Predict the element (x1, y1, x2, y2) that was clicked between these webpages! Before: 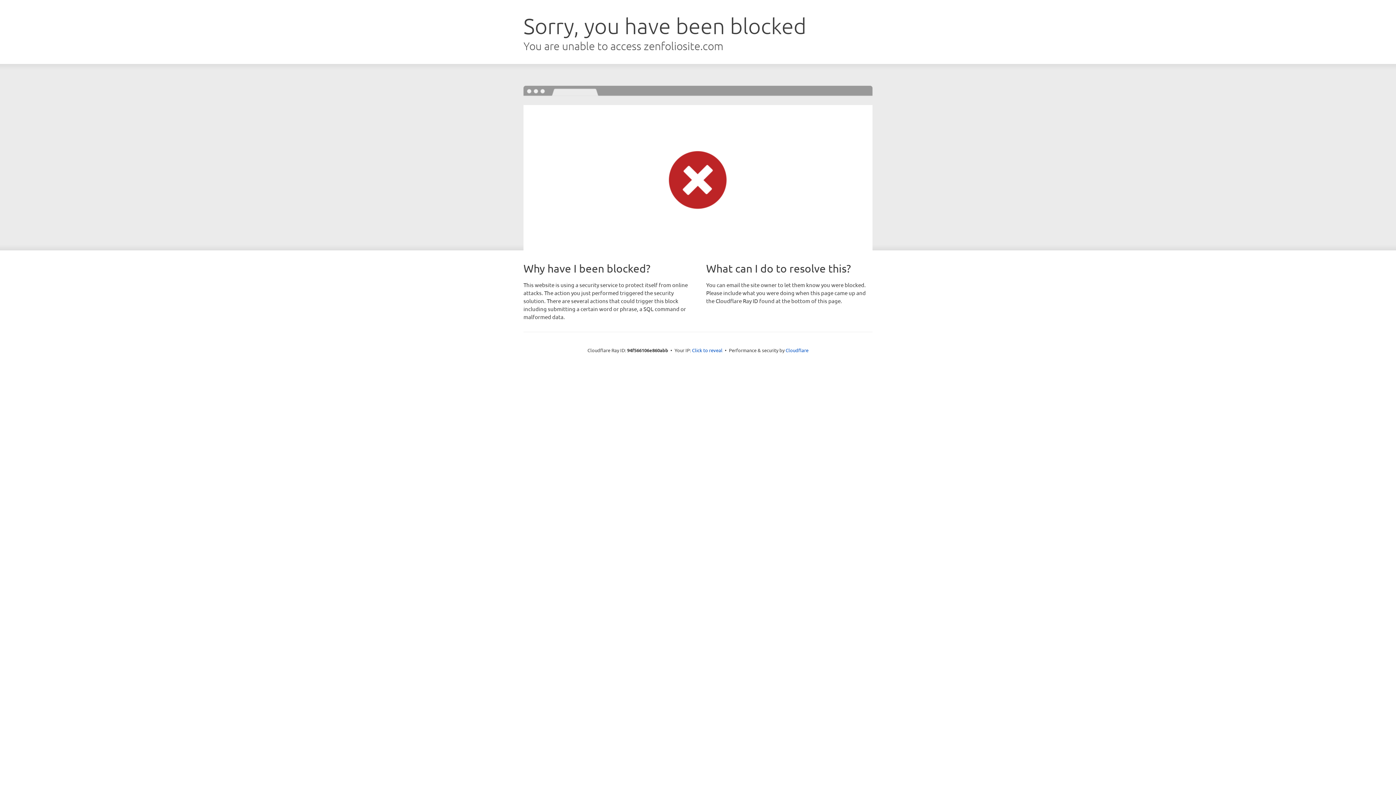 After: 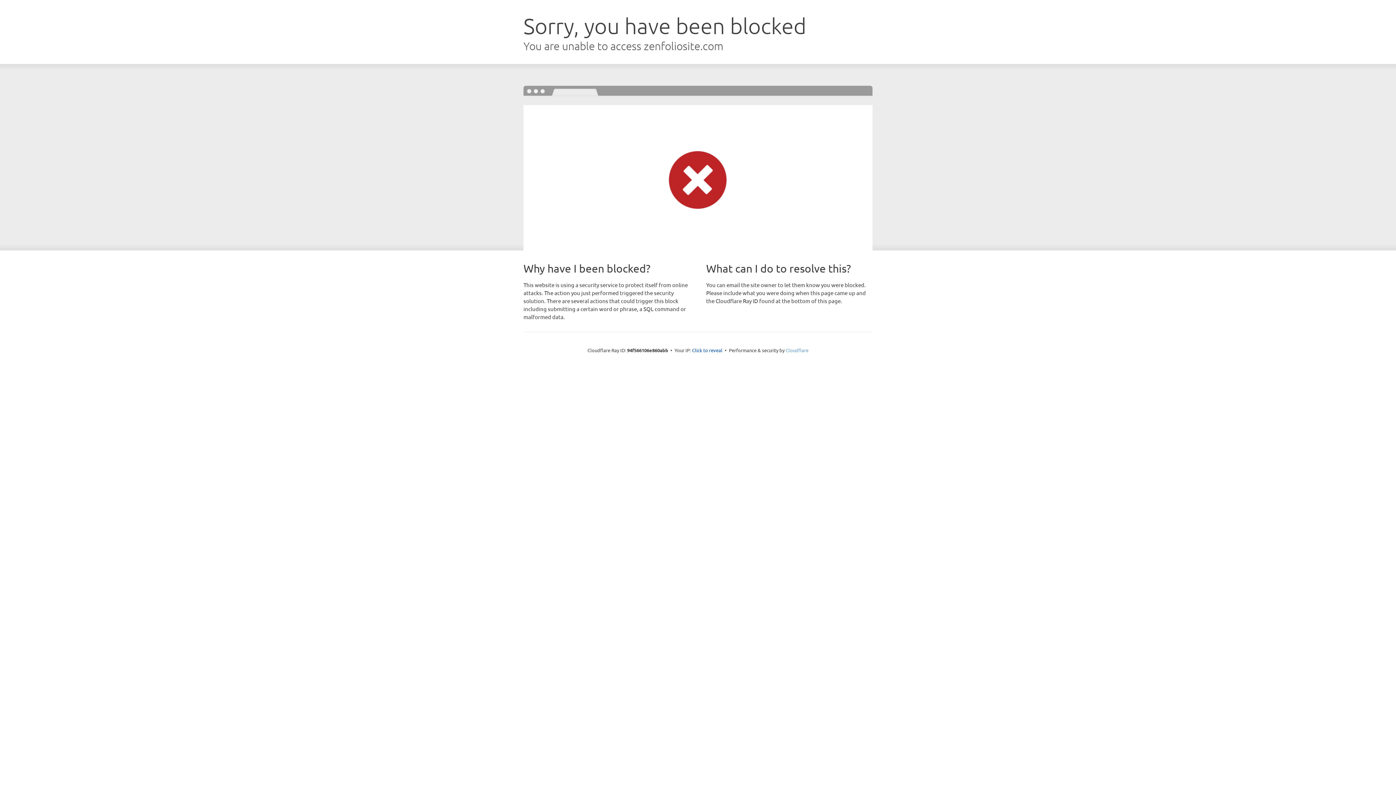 Action: label: Cloudflare bbox: (785, 347, 808, 353)